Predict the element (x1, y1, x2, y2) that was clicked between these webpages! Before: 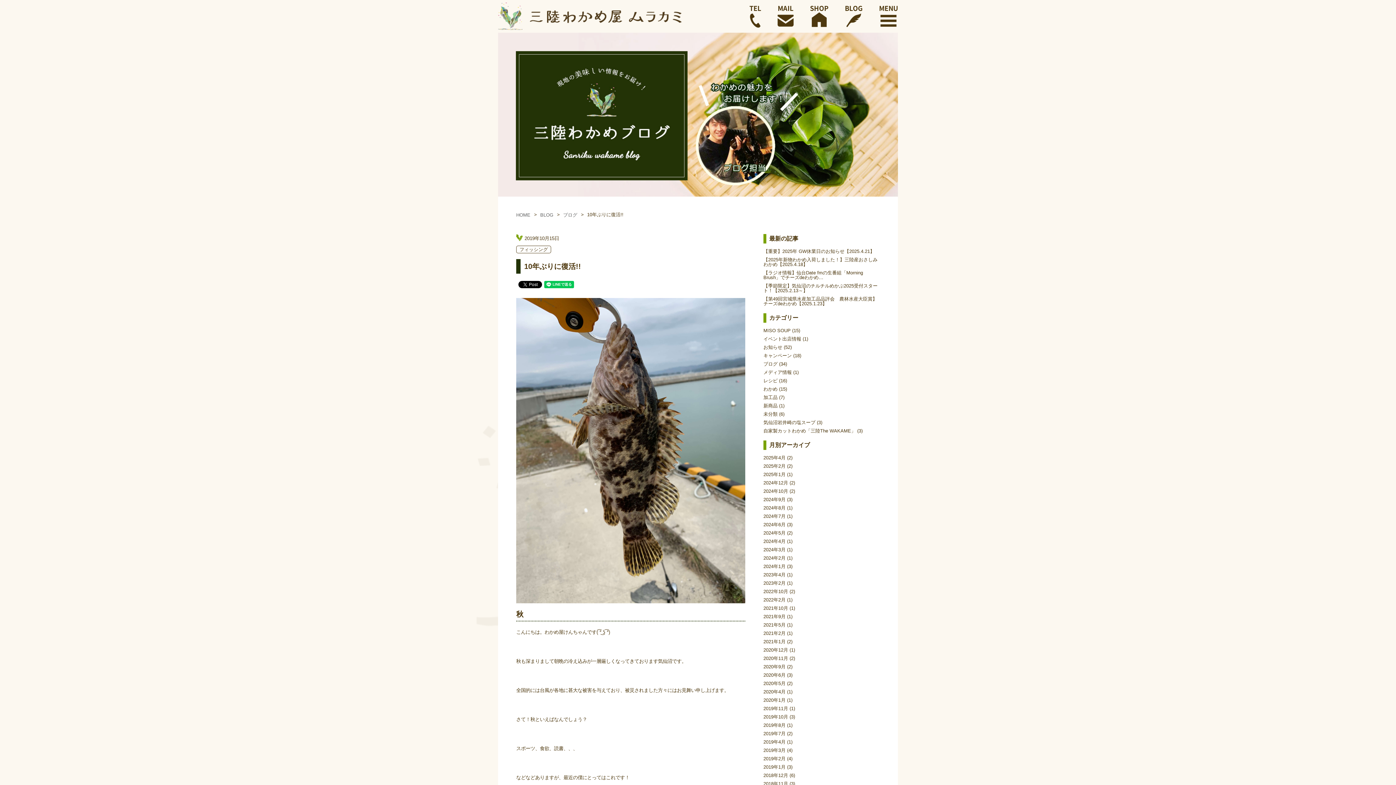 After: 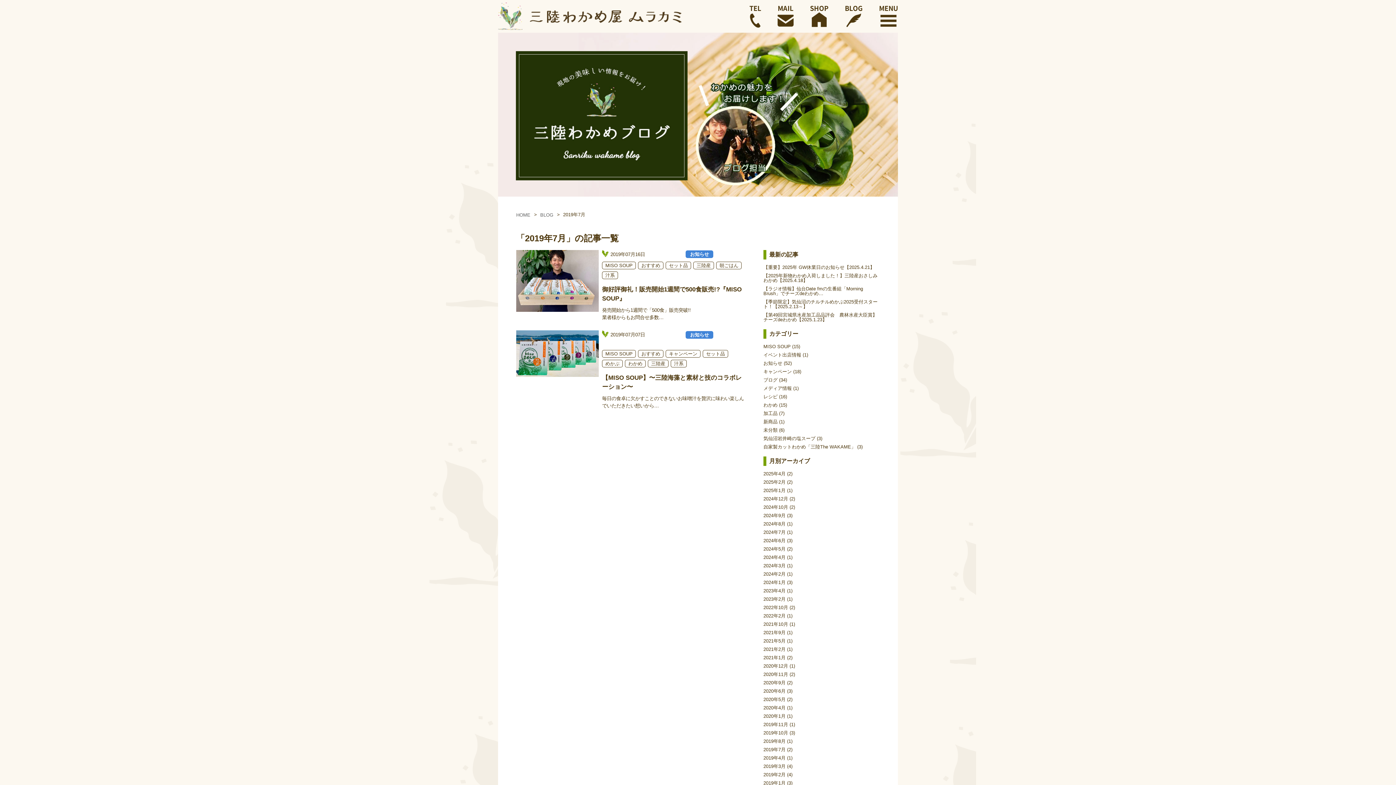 Action: bbox: (763, 731, 785, 736) label: 2019年7月